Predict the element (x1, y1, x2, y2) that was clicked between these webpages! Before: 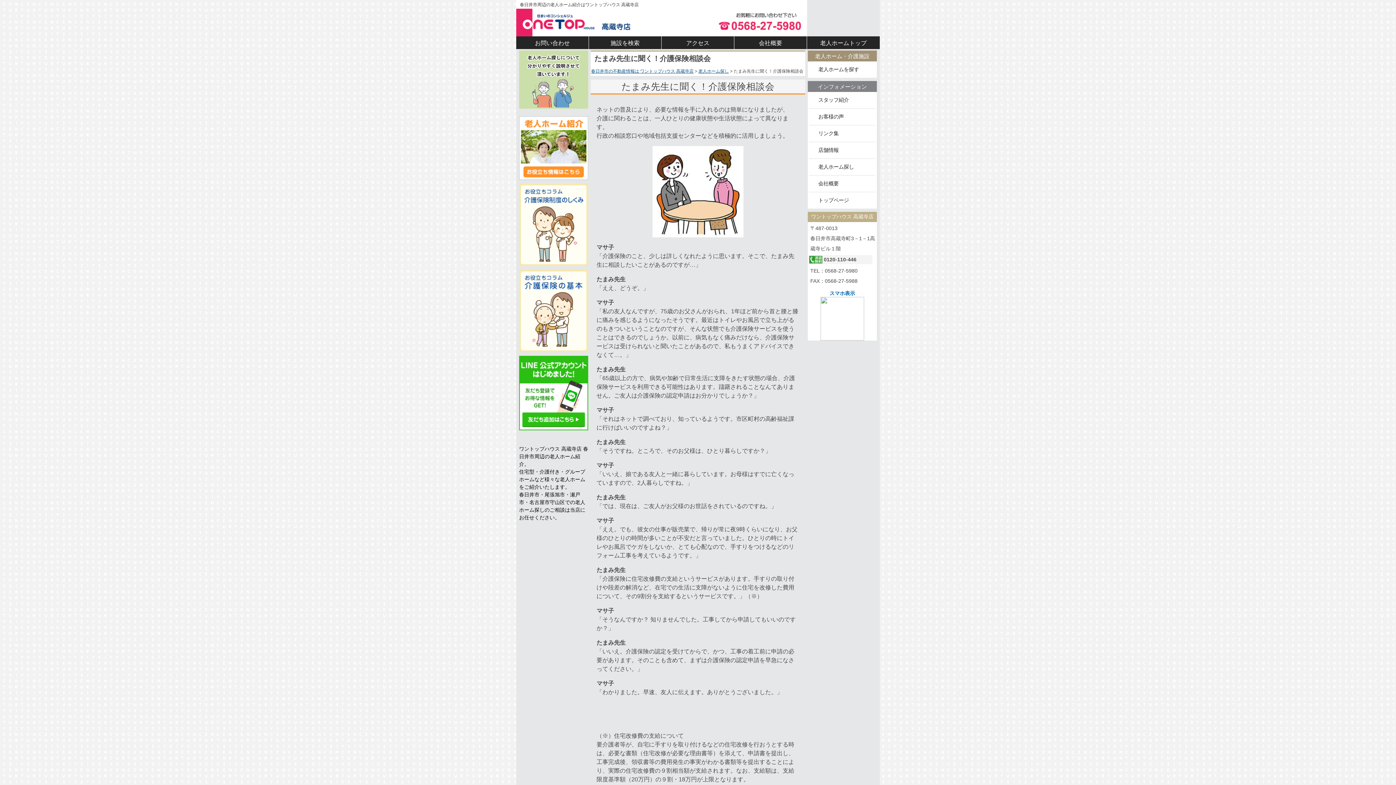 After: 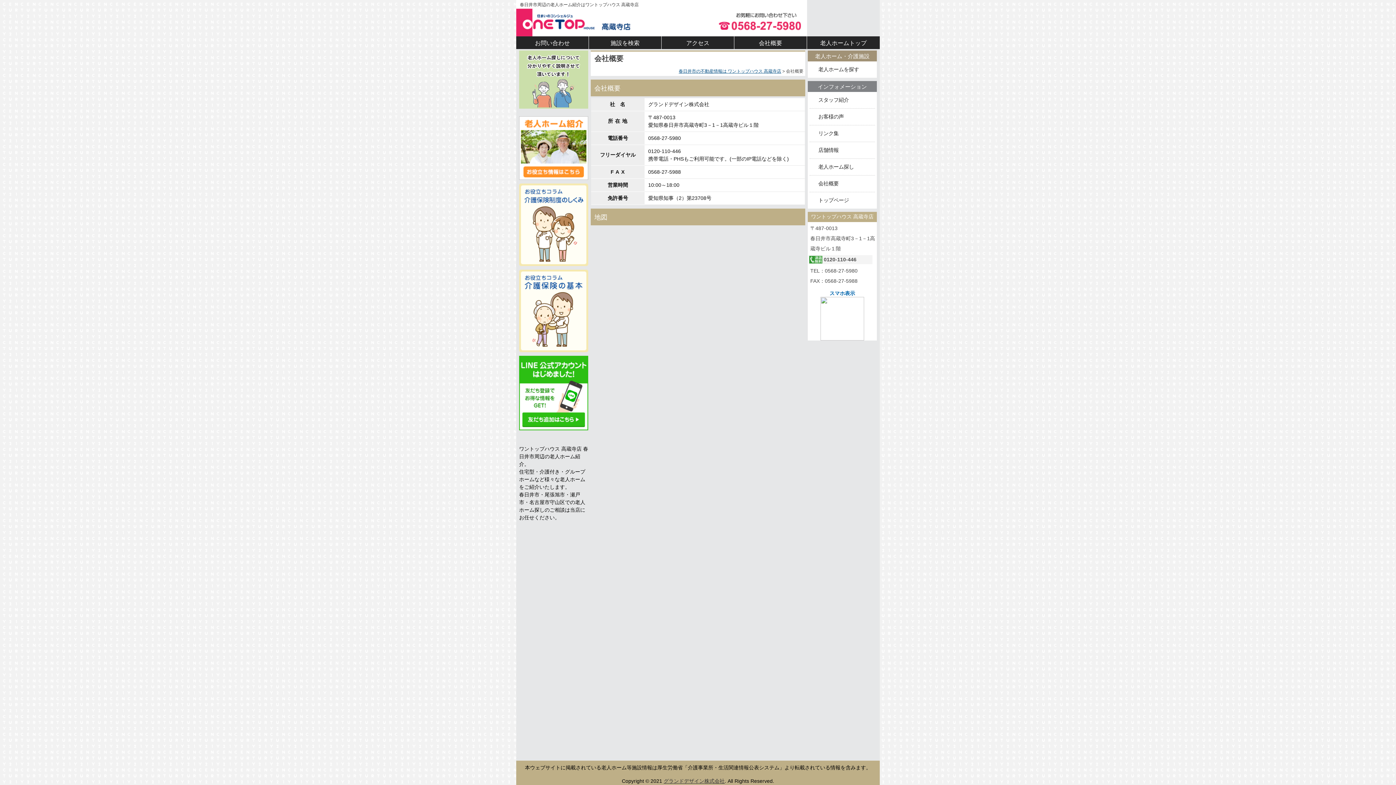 Action: bbox: (734, 36, 806, 49) label: 会社概要